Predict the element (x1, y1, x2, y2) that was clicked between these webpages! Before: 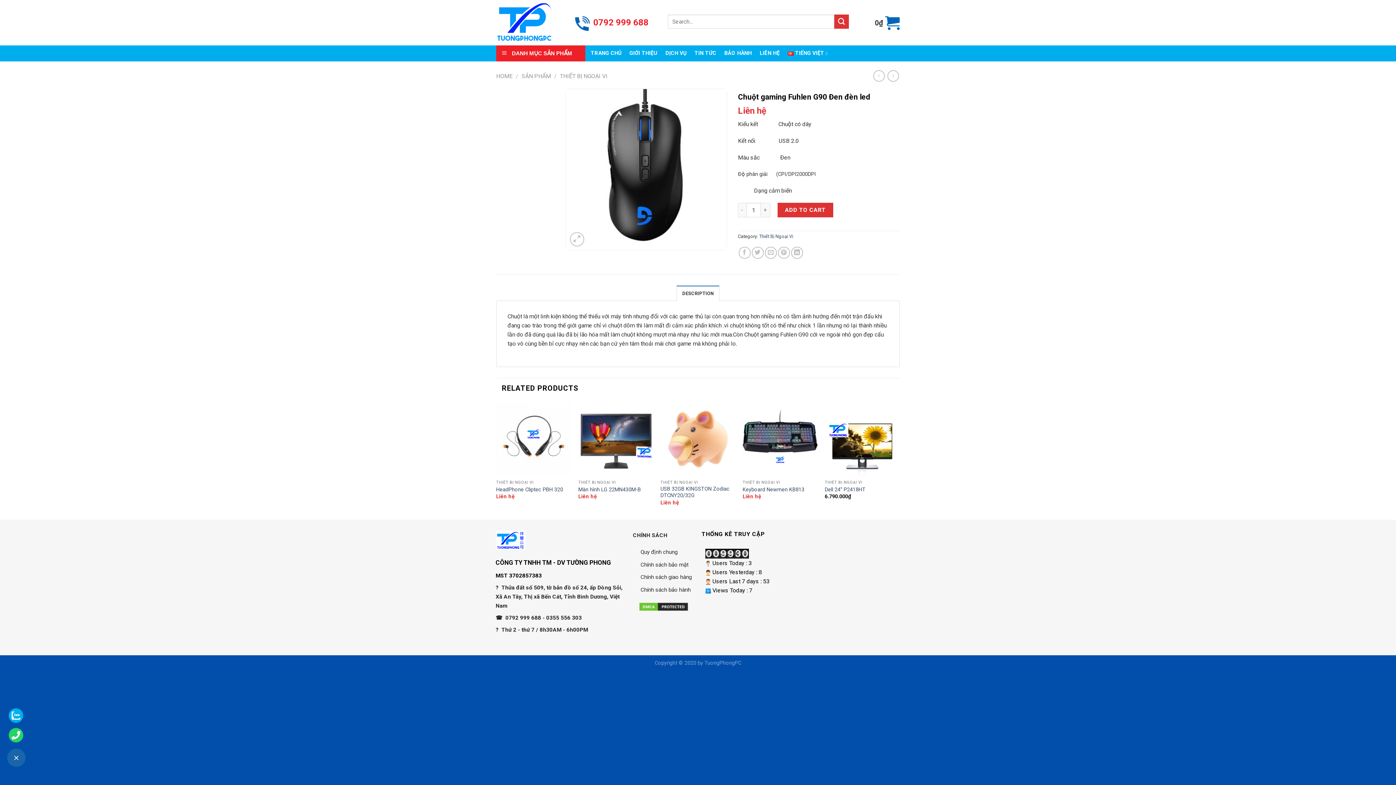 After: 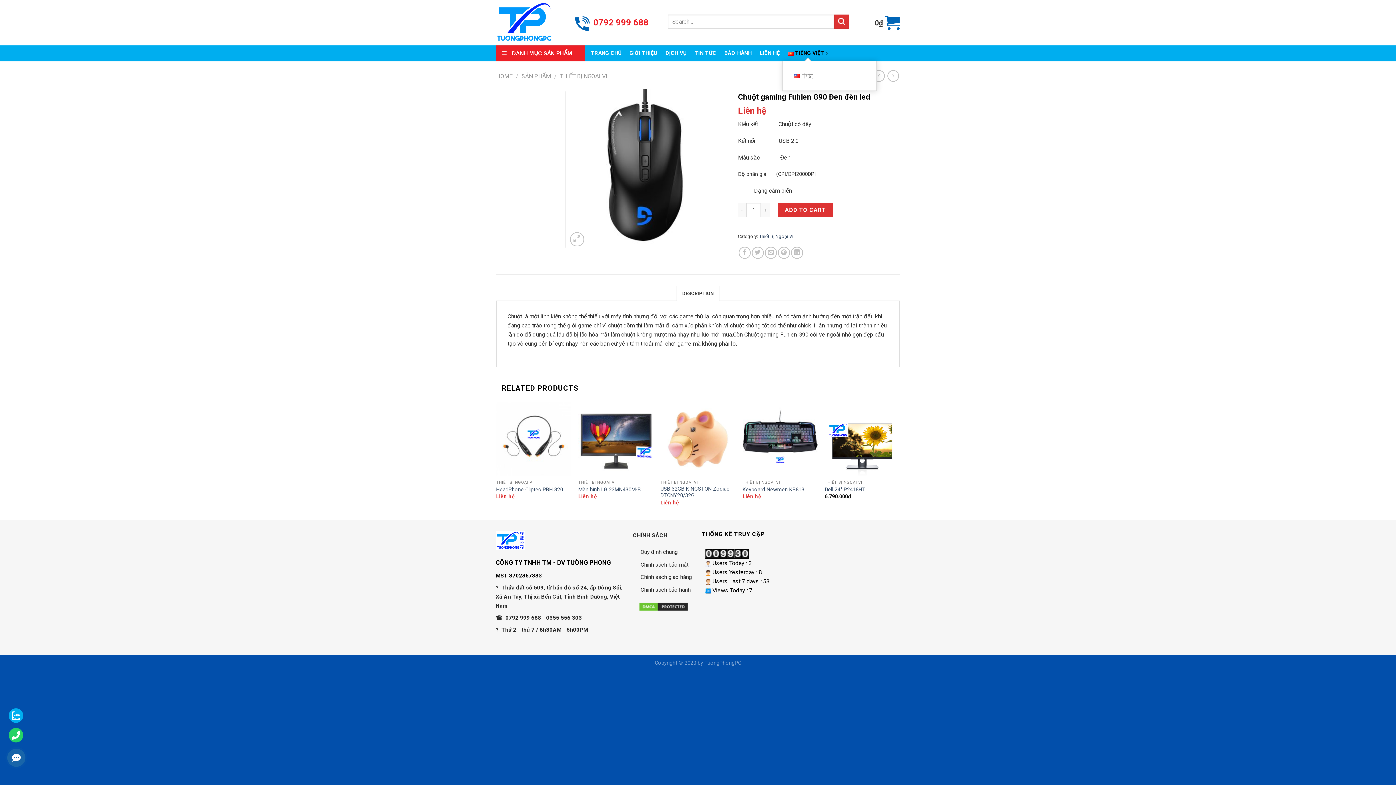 Action: bbox: (787, 46, 827, 60) label: TIẾNG VIỆT